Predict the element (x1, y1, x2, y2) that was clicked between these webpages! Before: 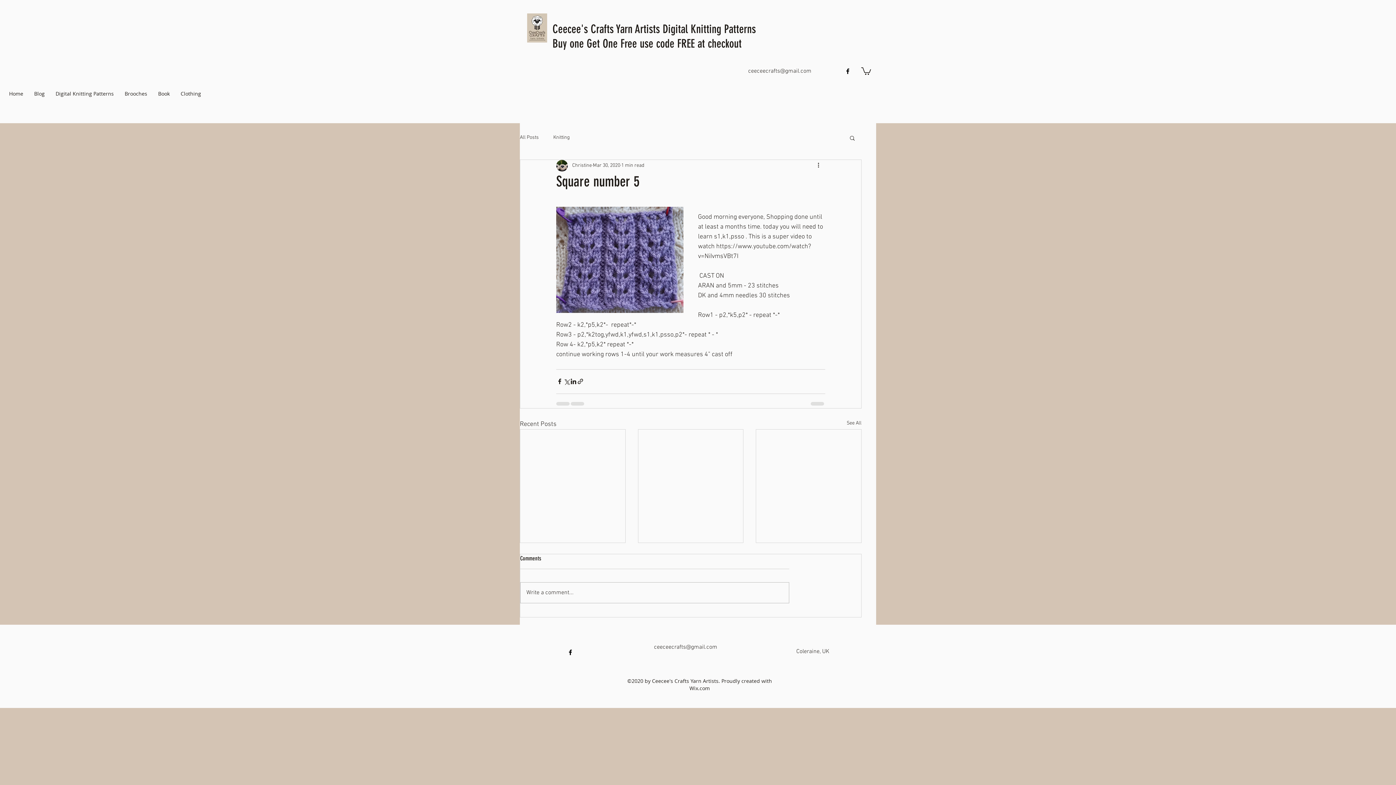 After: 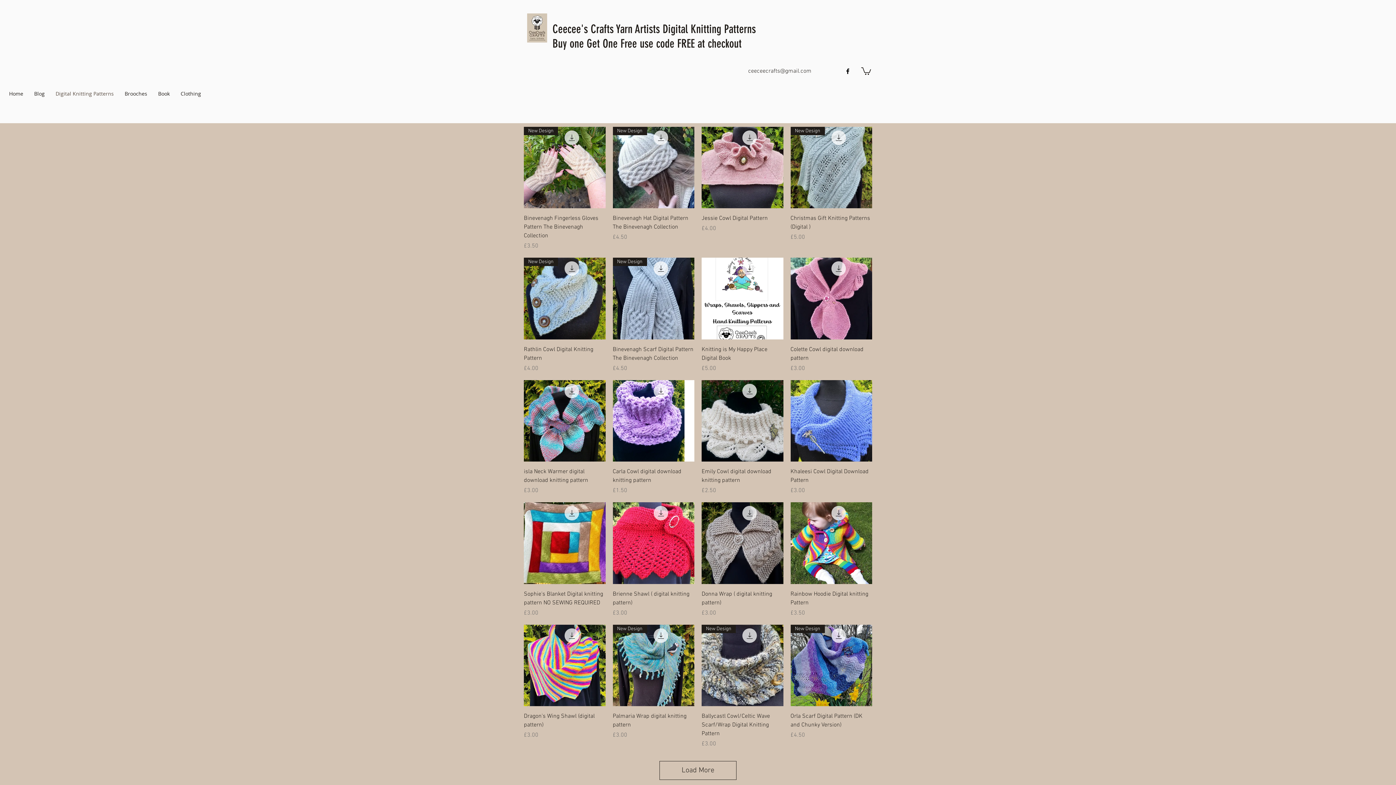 Action: label: Digital Knitting Patterns bbox: (50, 88, 119, 99)